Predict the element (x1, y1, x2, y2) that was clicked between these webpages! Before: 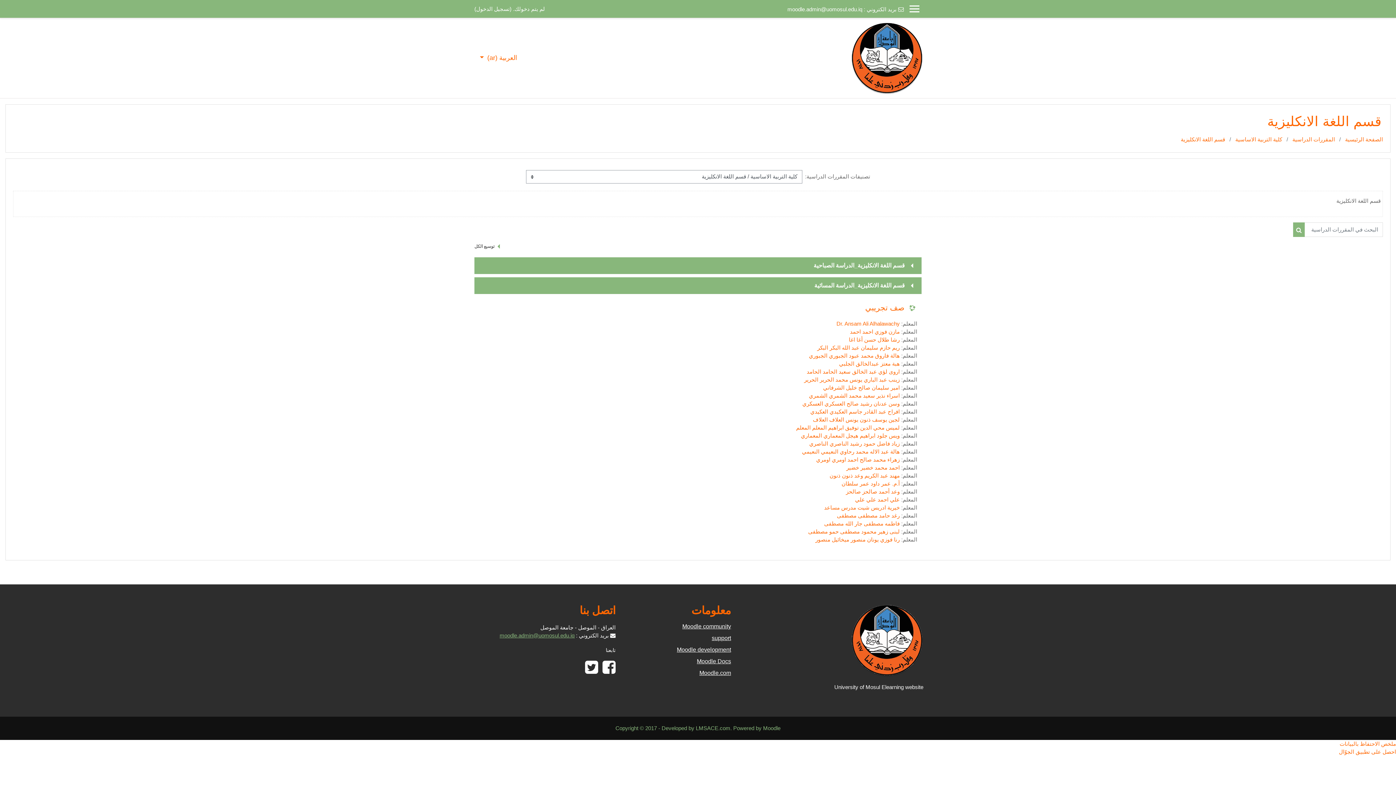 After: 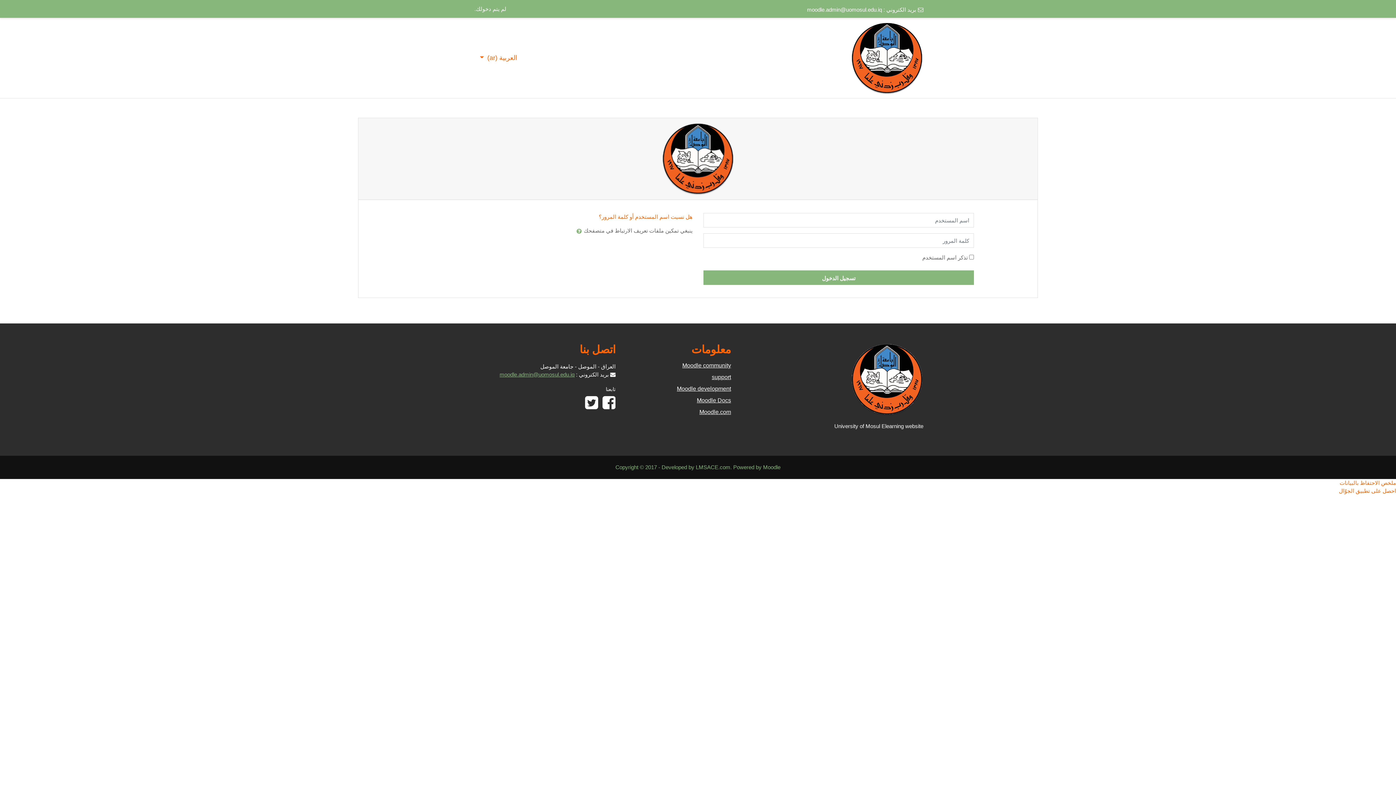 Action: bbox: (808, 528, 900, 534) label: لبنى زهير محمود مصطفى حمو مصطفى